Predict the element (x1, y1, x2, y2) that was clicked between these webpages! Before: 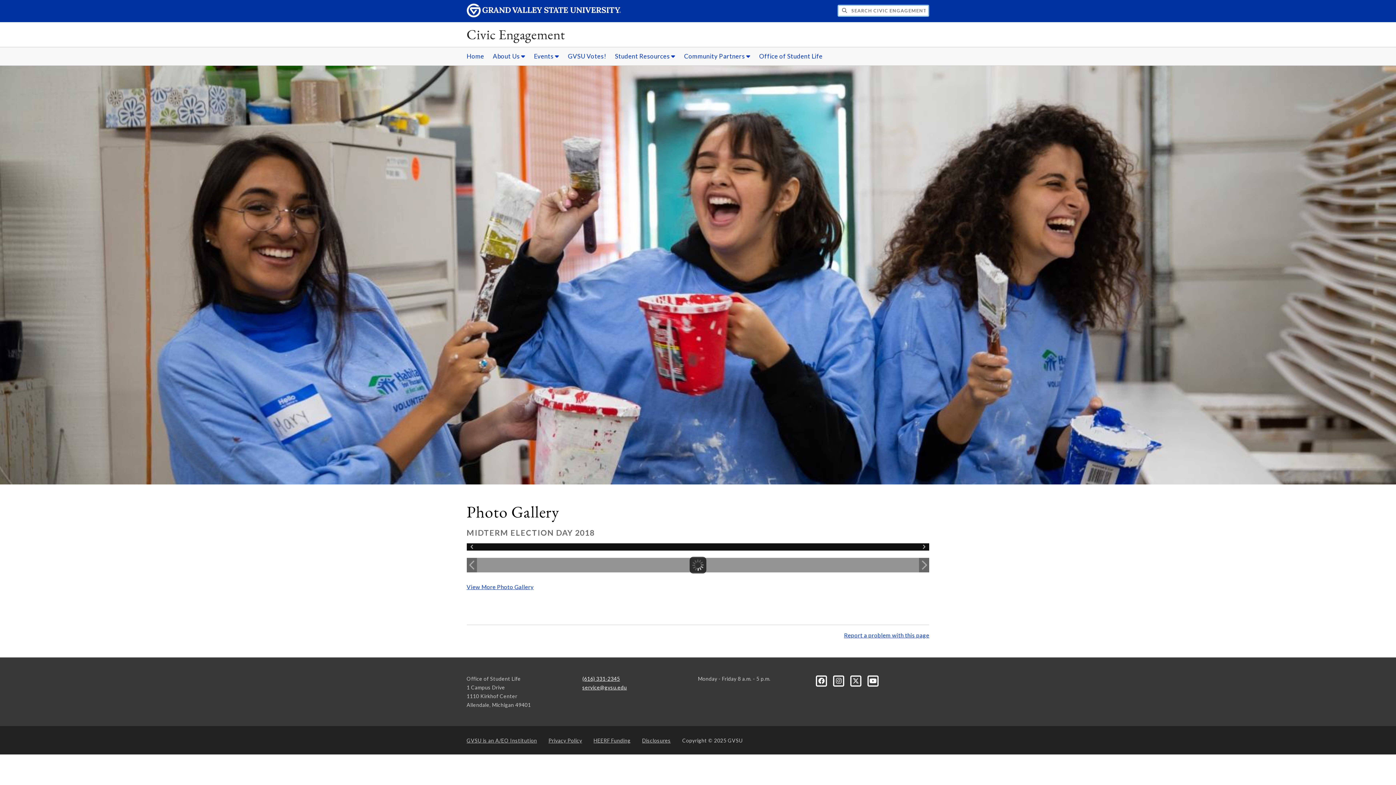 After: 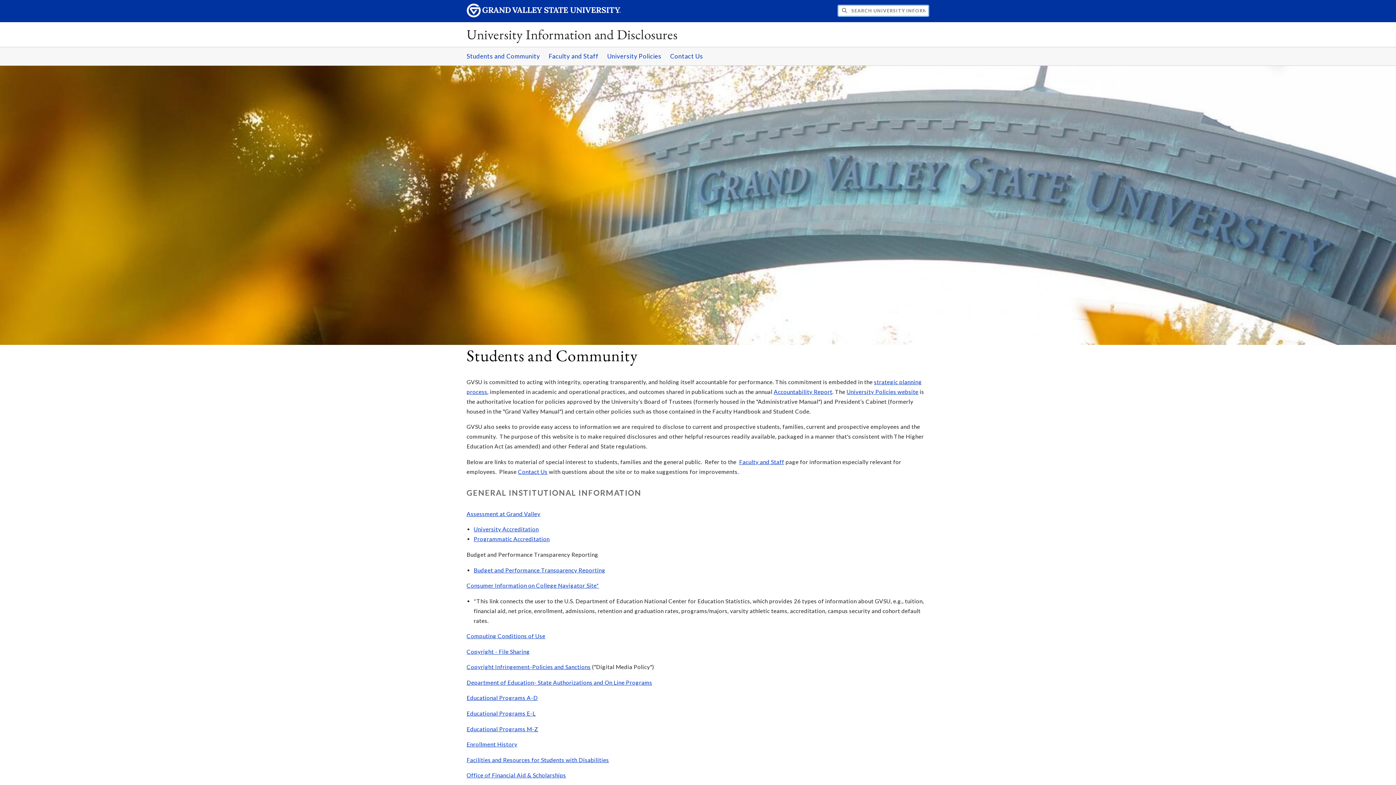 Action: label: Disclosures bbox: (642, 735, 670, 746)